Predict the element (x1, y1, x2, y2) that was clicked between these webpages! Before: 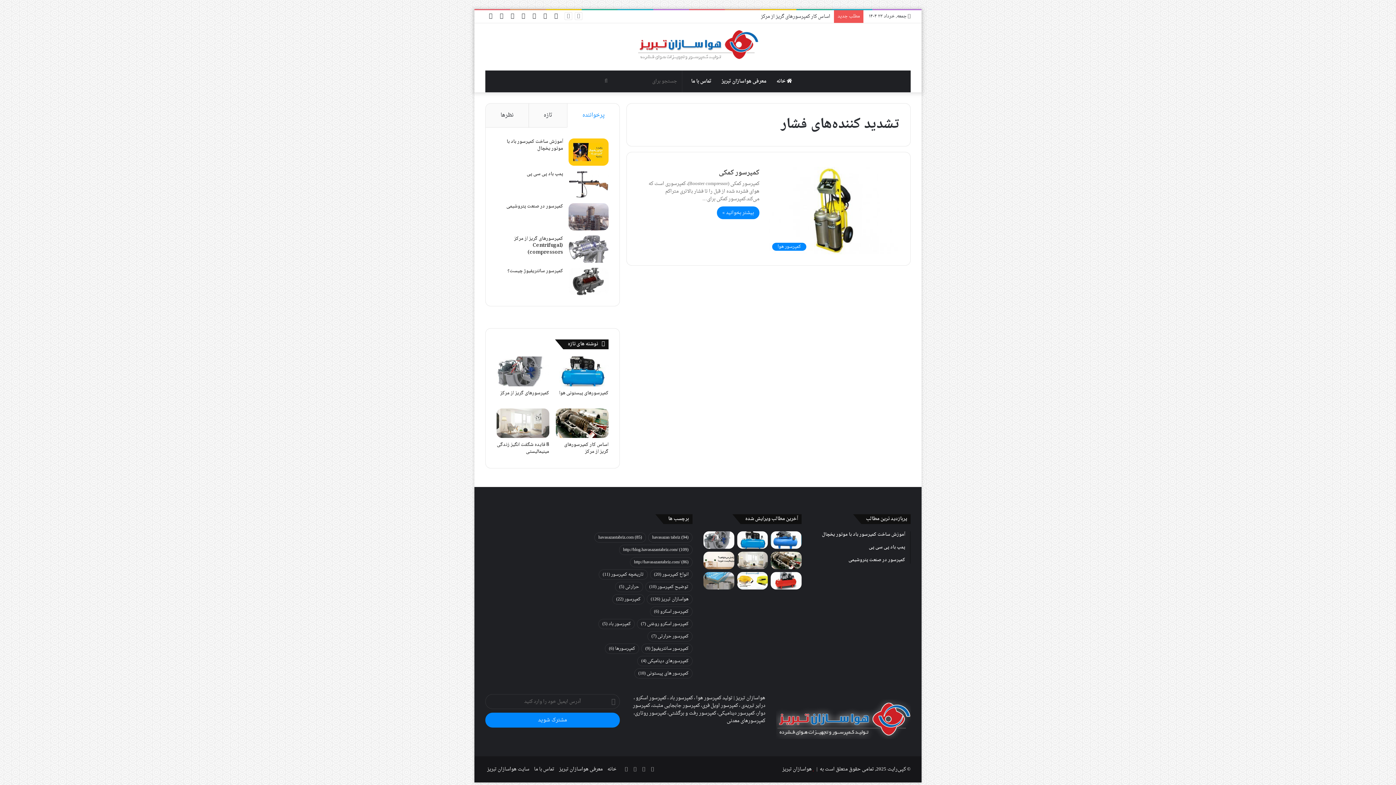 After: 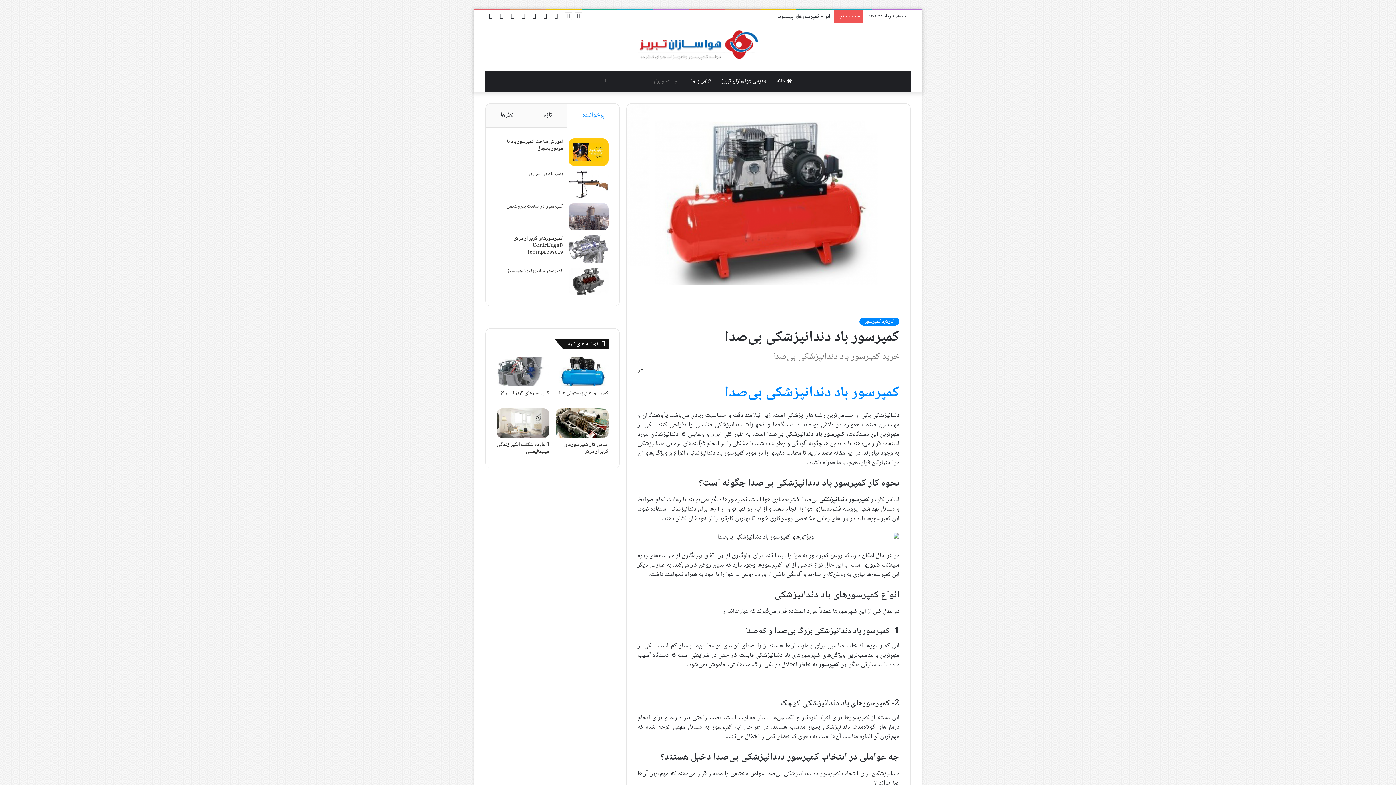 Action: bbox: (771, 572, 801, 589) label: کمپرسور باد دندانپزشکی بی‌صدا